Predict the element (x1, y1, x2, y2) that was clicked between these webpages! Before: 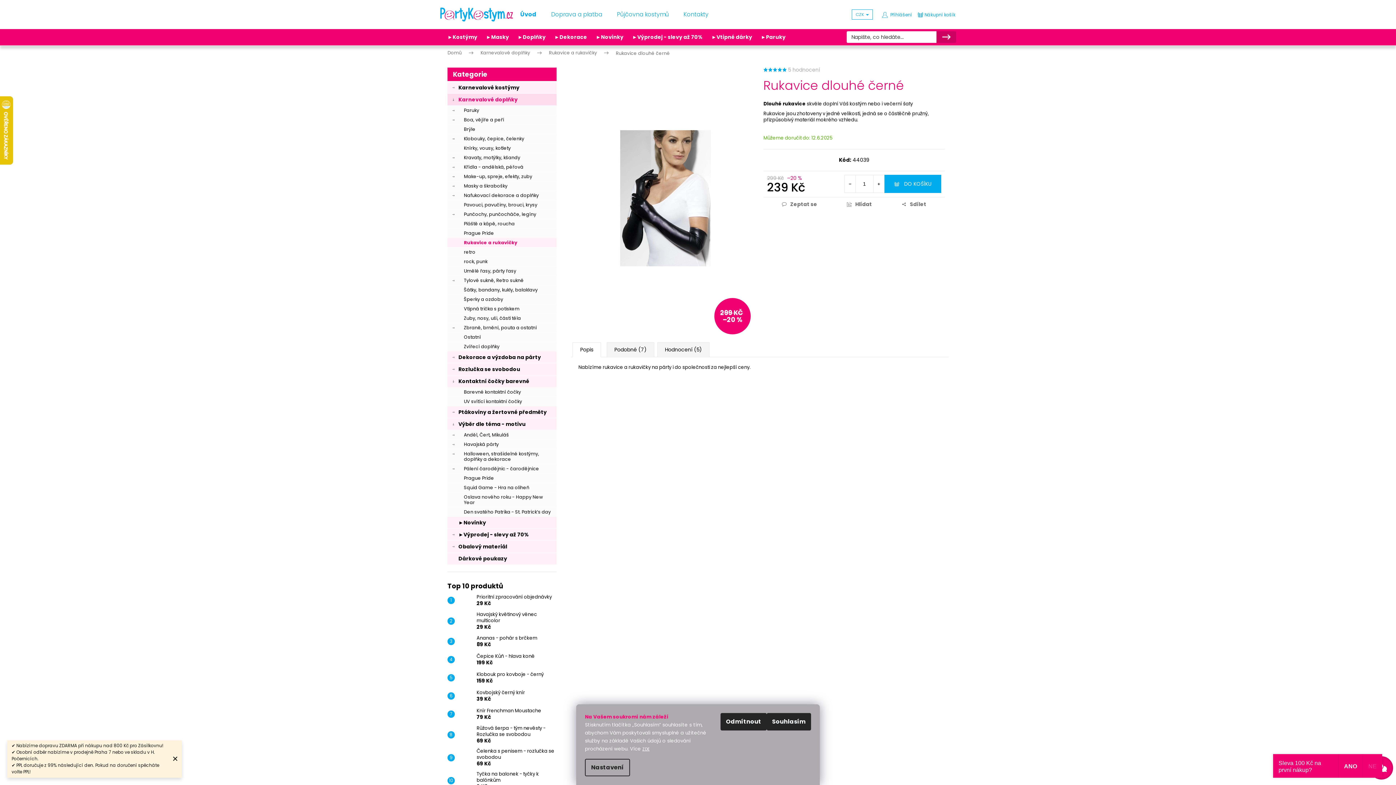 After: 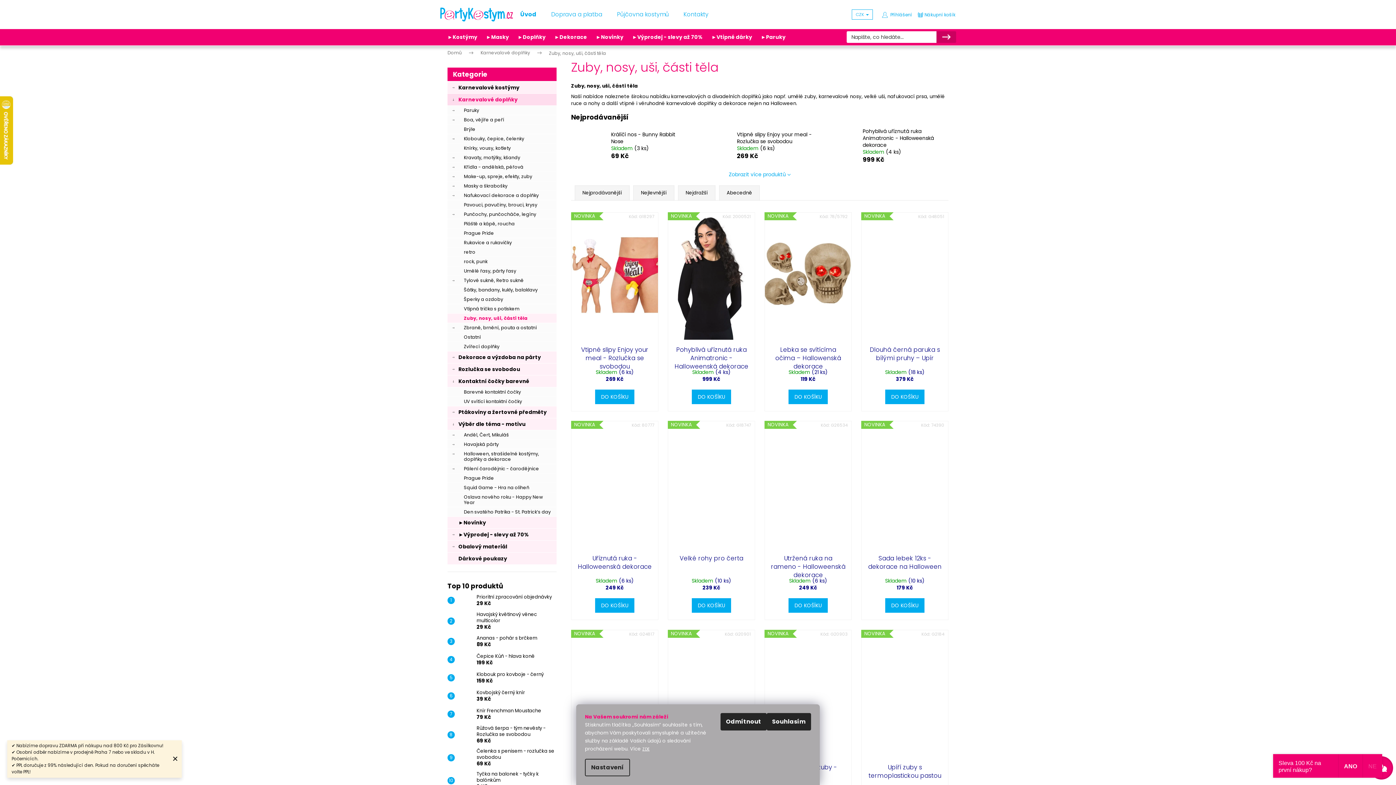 Action: label: Zuby, nosy, uši, části těla bbox: (447, 313, 556, 323)